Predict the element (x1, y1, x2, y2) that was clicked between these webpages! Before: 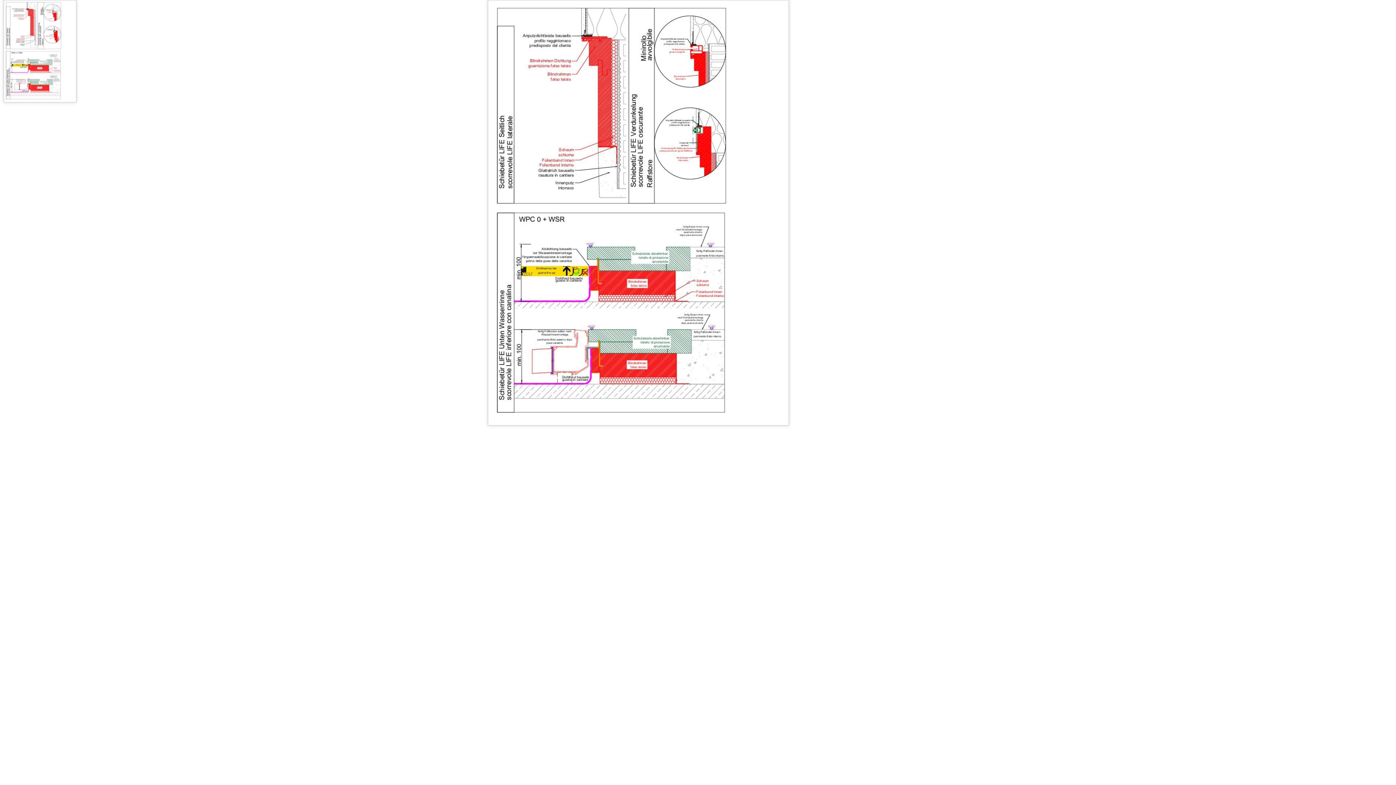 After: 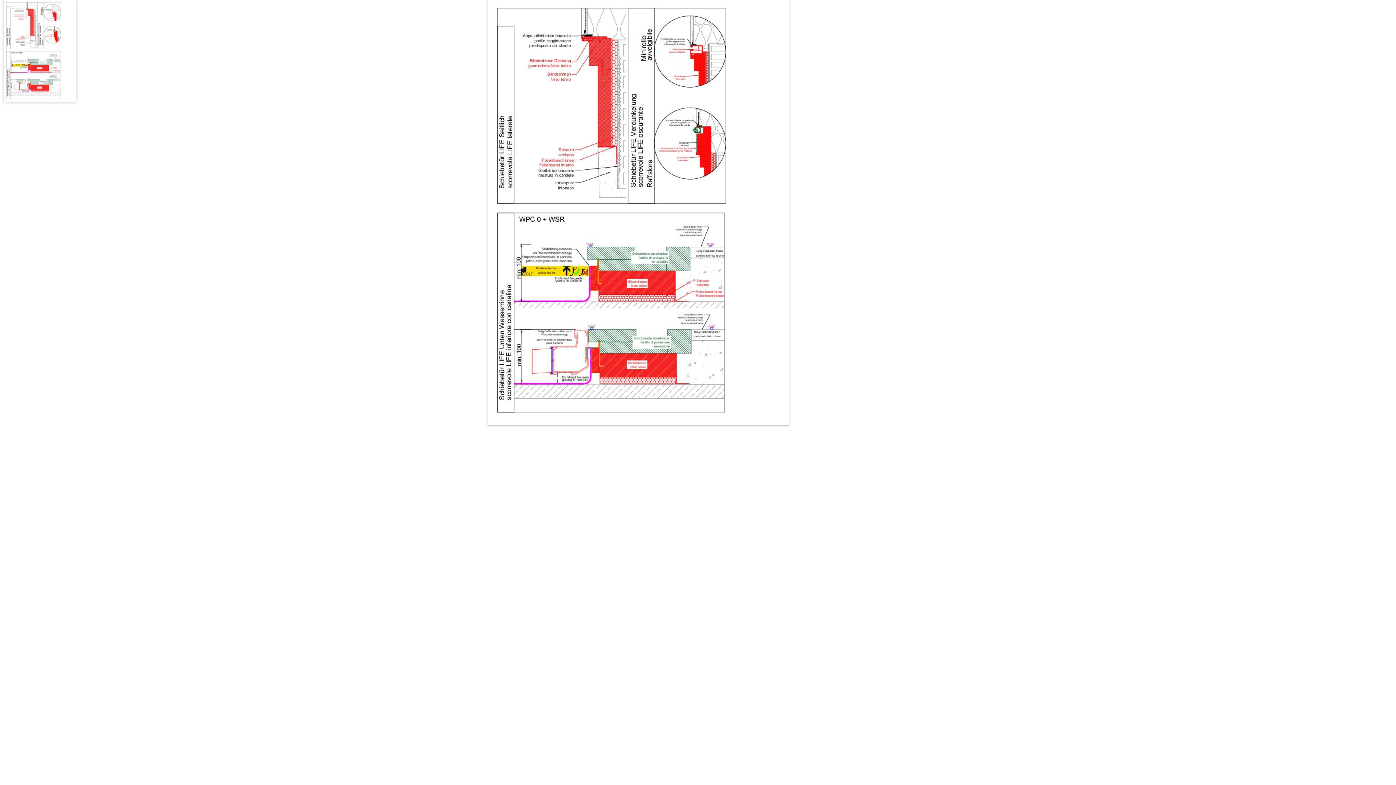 Action: bbox: (3, 97, 76, 104)